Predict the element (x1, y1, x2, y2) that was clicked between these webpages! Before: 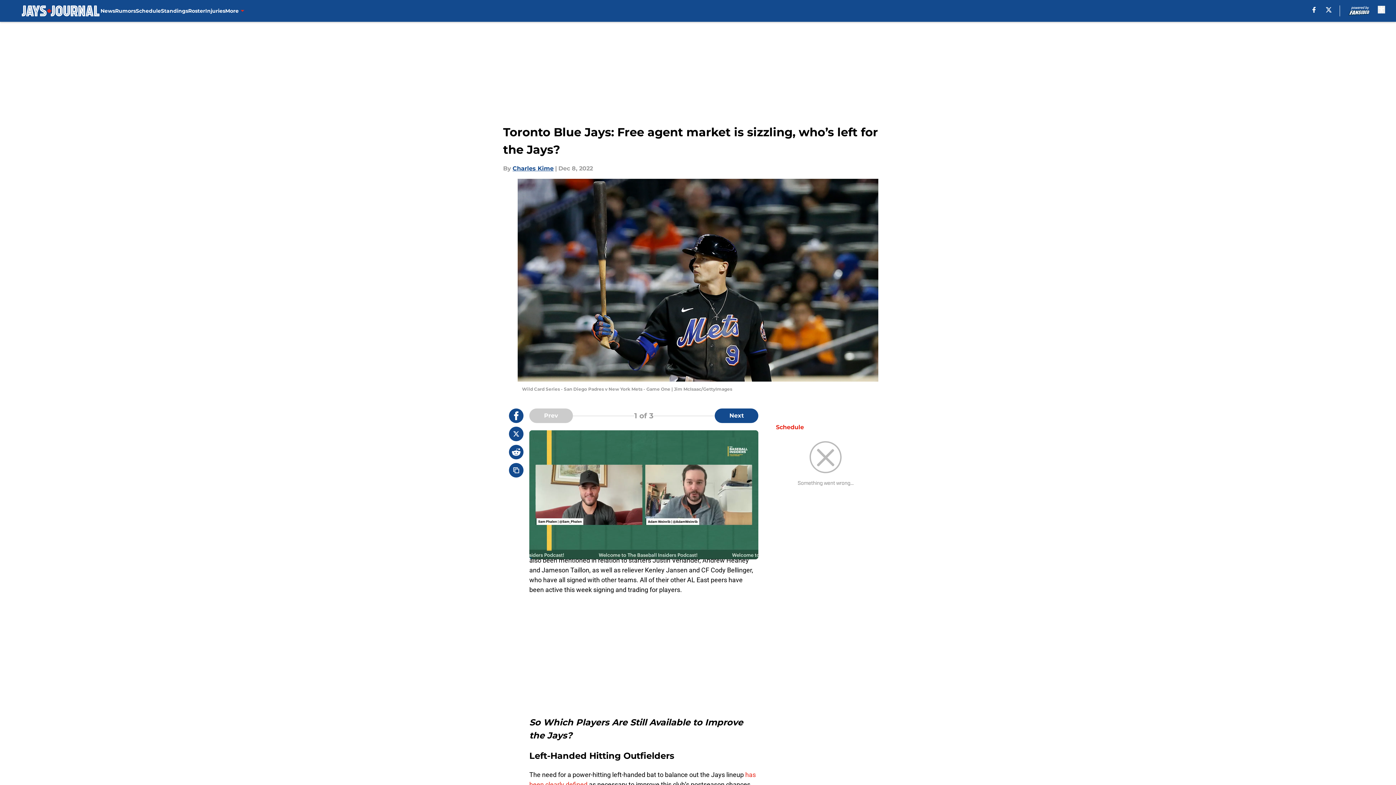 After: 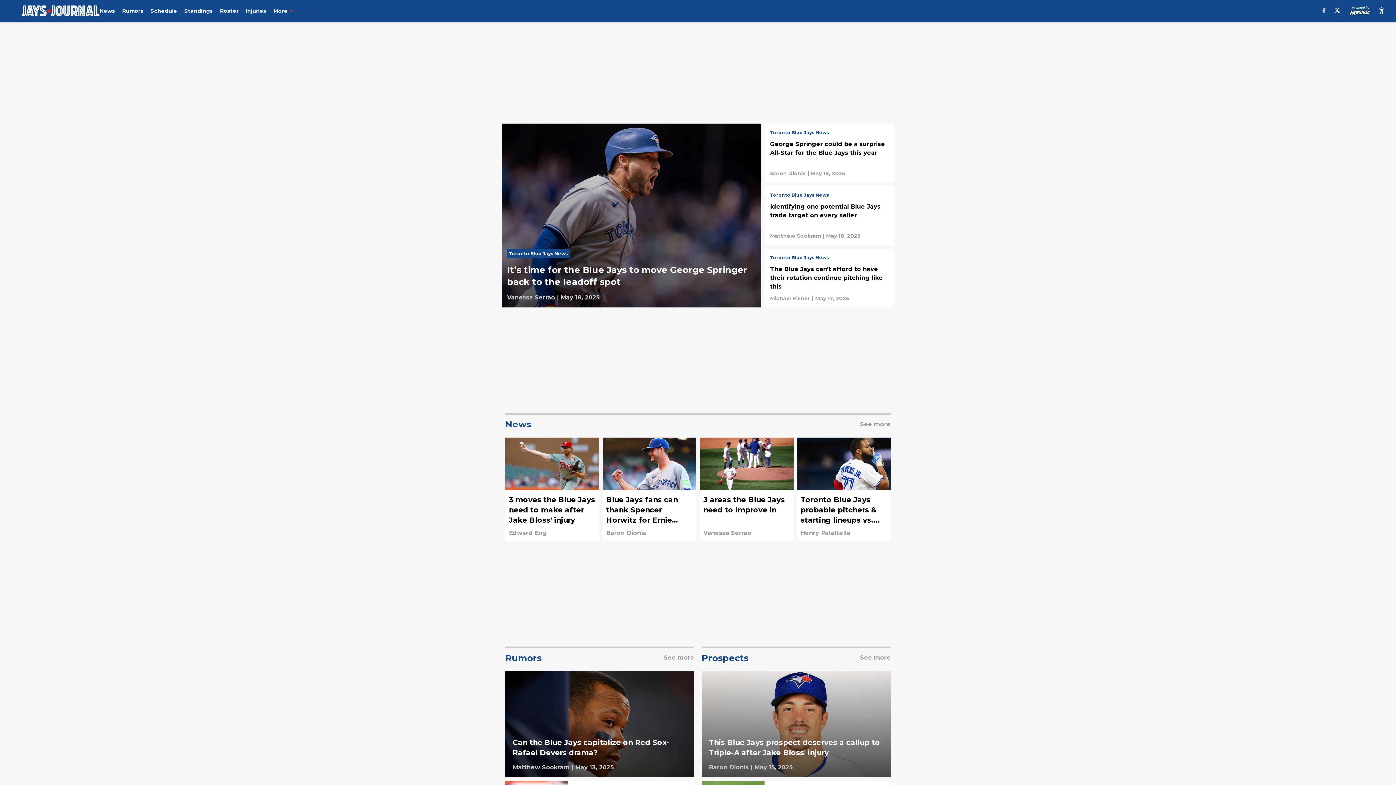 Action: bbox: (21, 5, 100, 16)